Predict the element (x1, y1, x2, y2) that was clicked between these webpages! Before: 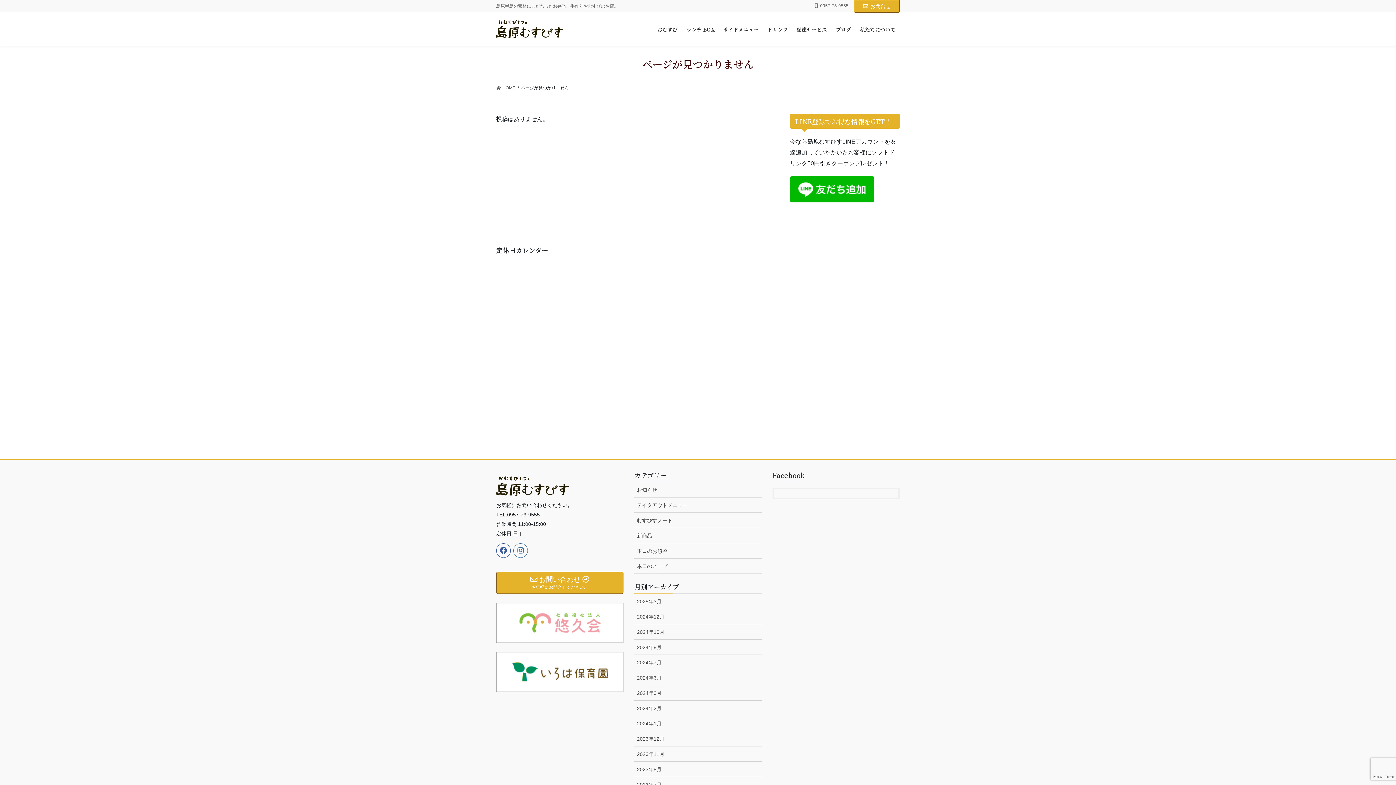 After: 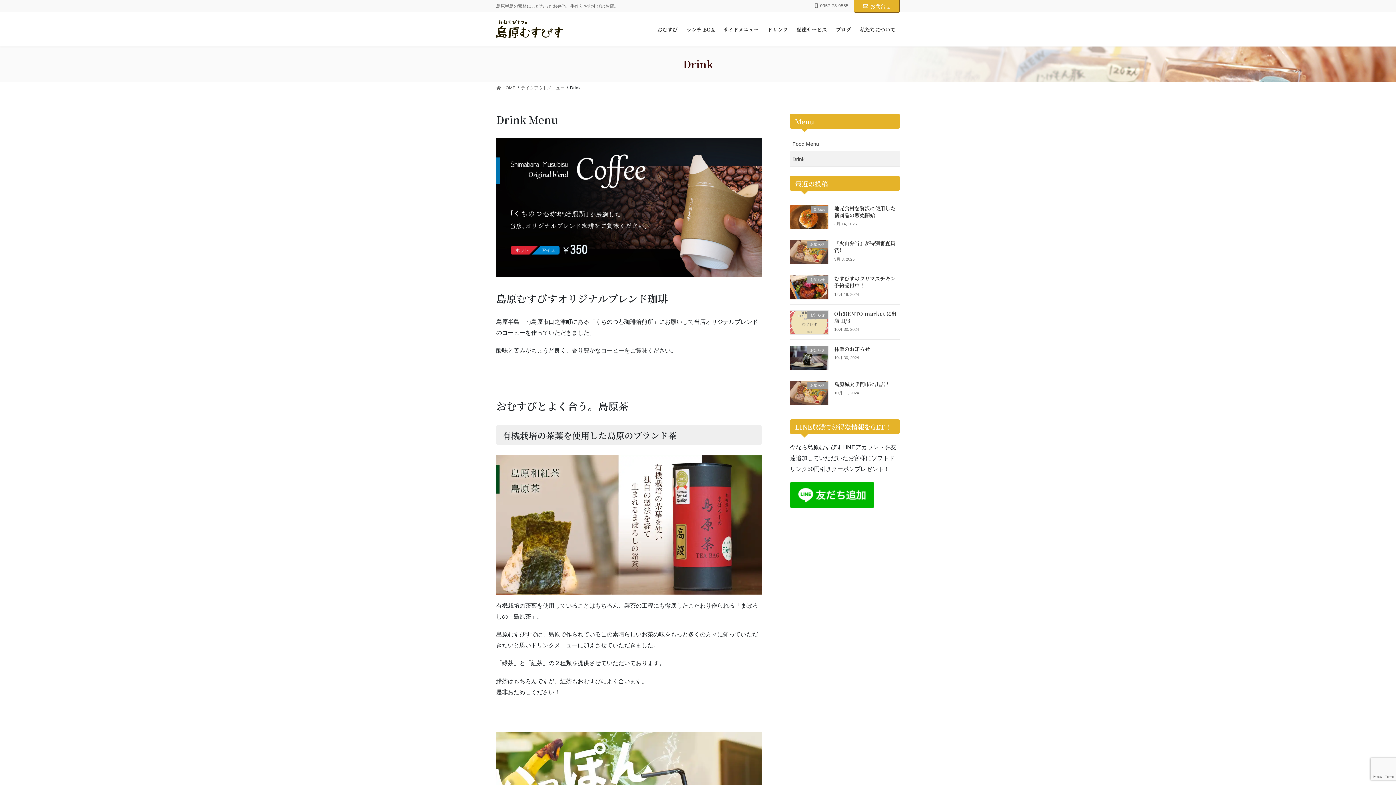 Action: bbox: (763, 20, 792, 38) label: ドリンク